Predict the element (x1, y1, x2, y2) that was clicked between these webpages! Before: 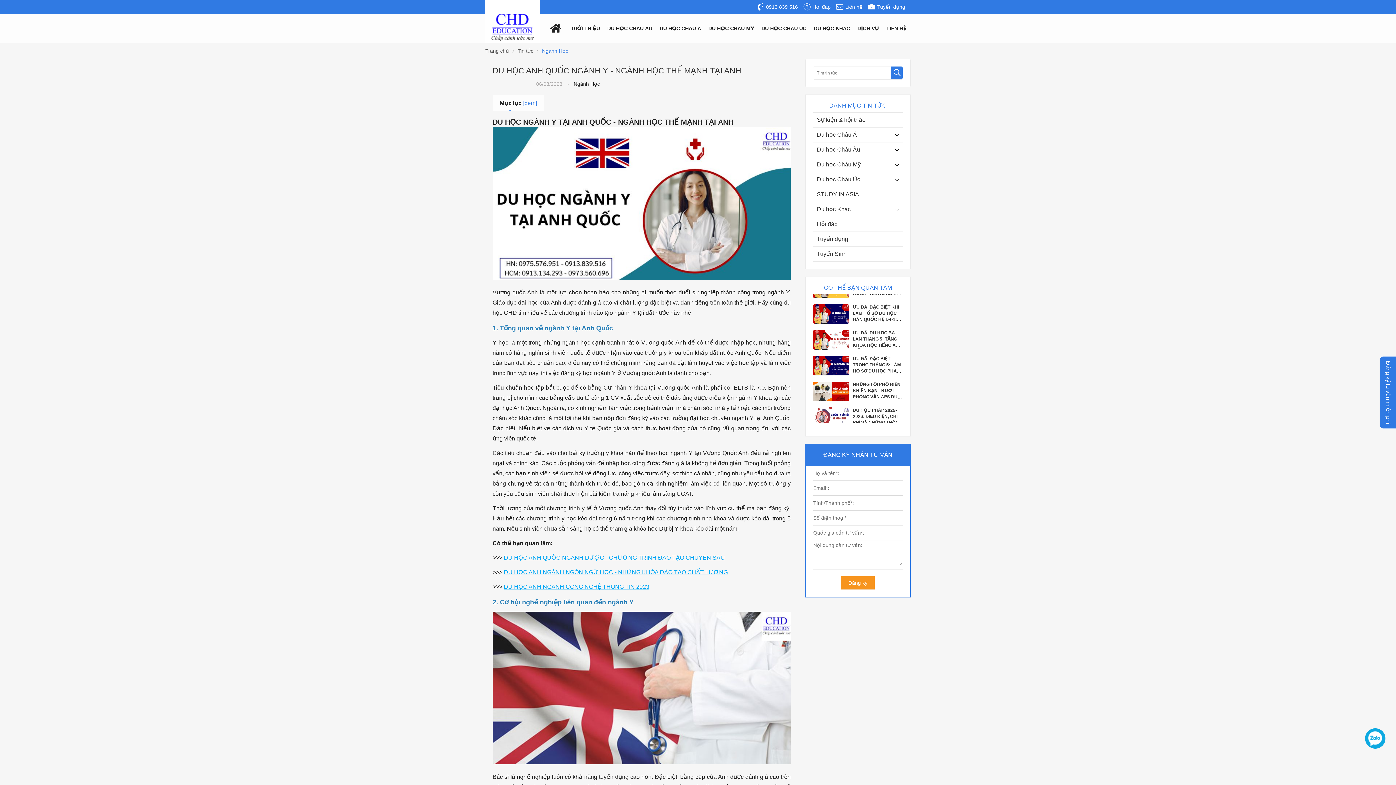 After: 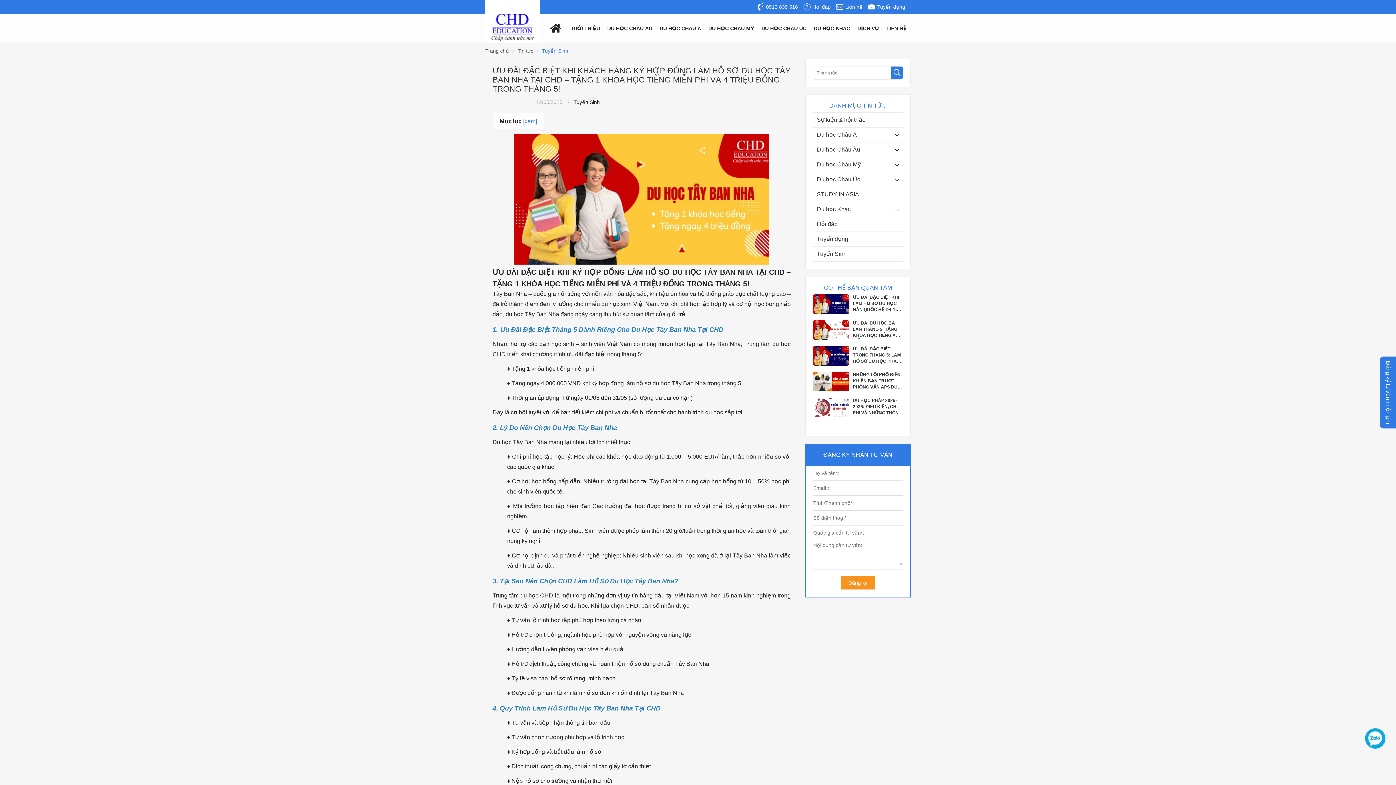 Action: bbox: (853, 332, 903, 351) label: ƯU ĐÃI ĐẶC BIỆT KHI KHÁCH HÀNG KÝ HỢP ĐỒNG LÀM HỒ SƠ DU HỌC TÂY BAN NHA TẠI CHD...